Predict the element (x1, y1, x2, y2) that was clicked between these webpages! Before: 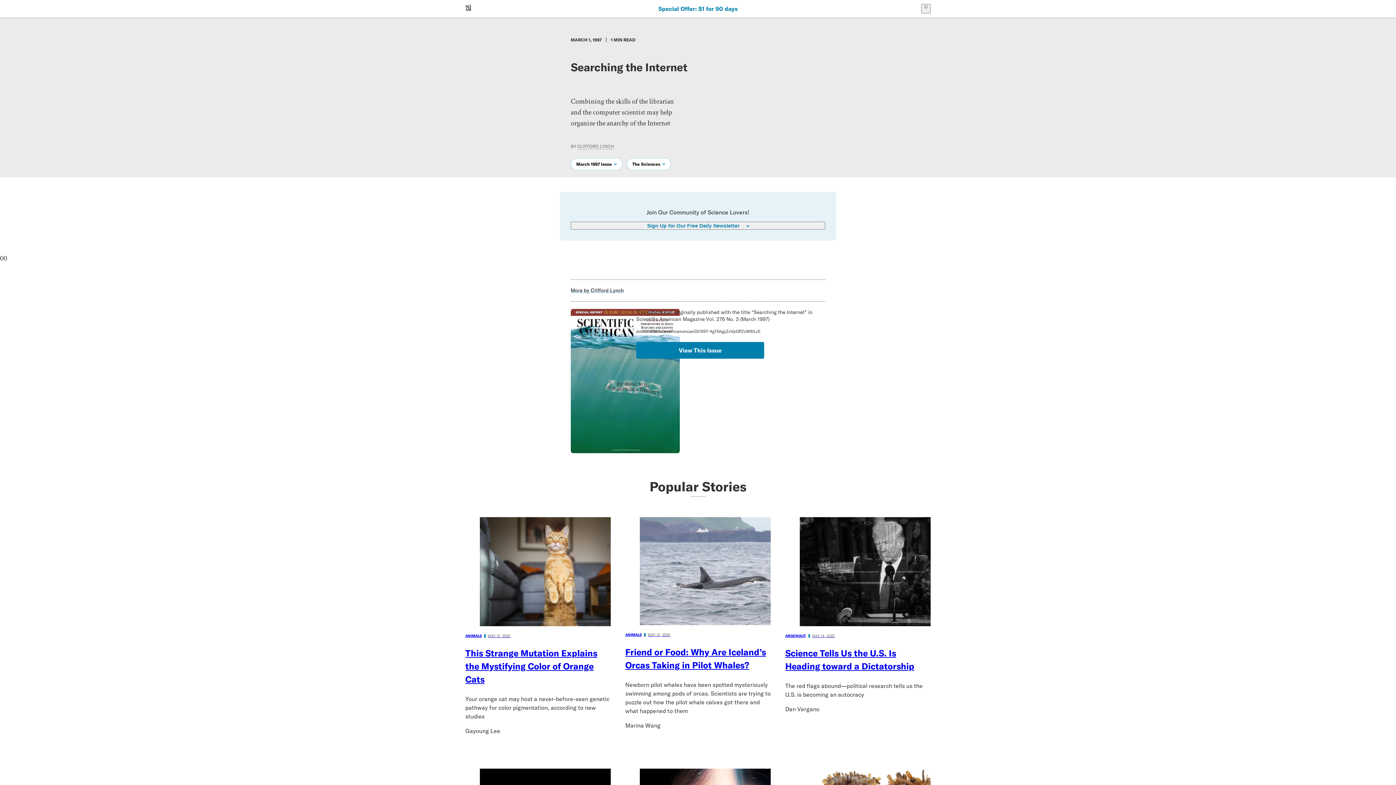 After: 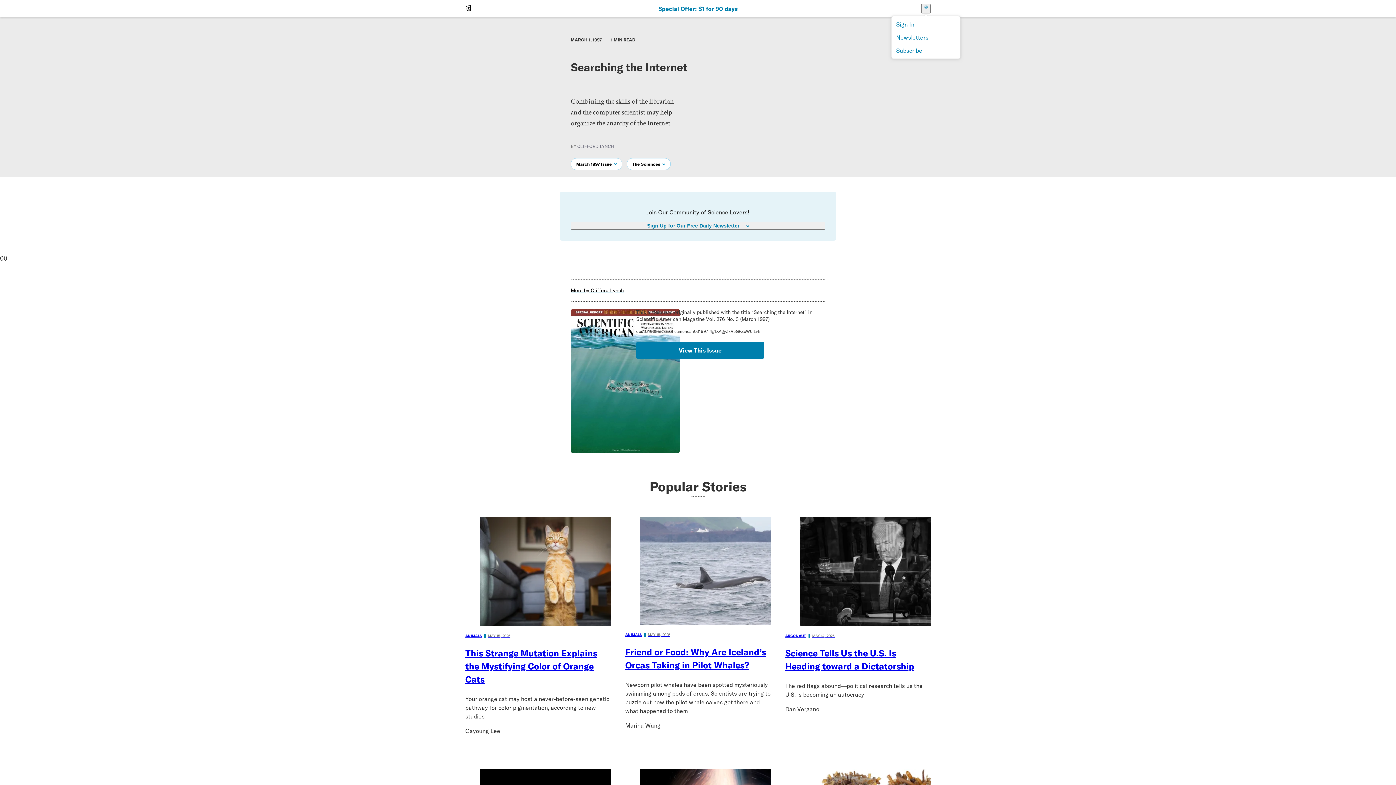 Action: label: User Menu bbox: (921, 4, 930, 13)